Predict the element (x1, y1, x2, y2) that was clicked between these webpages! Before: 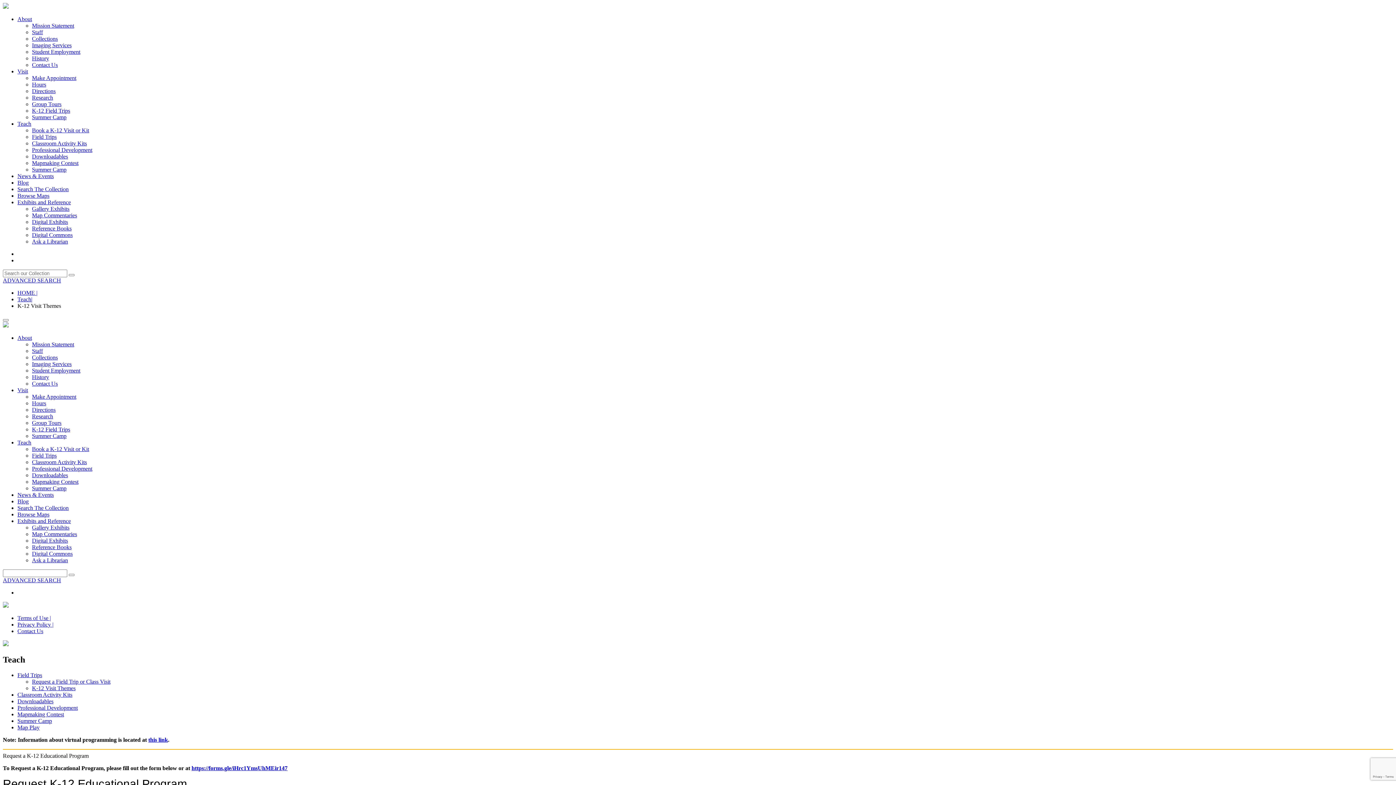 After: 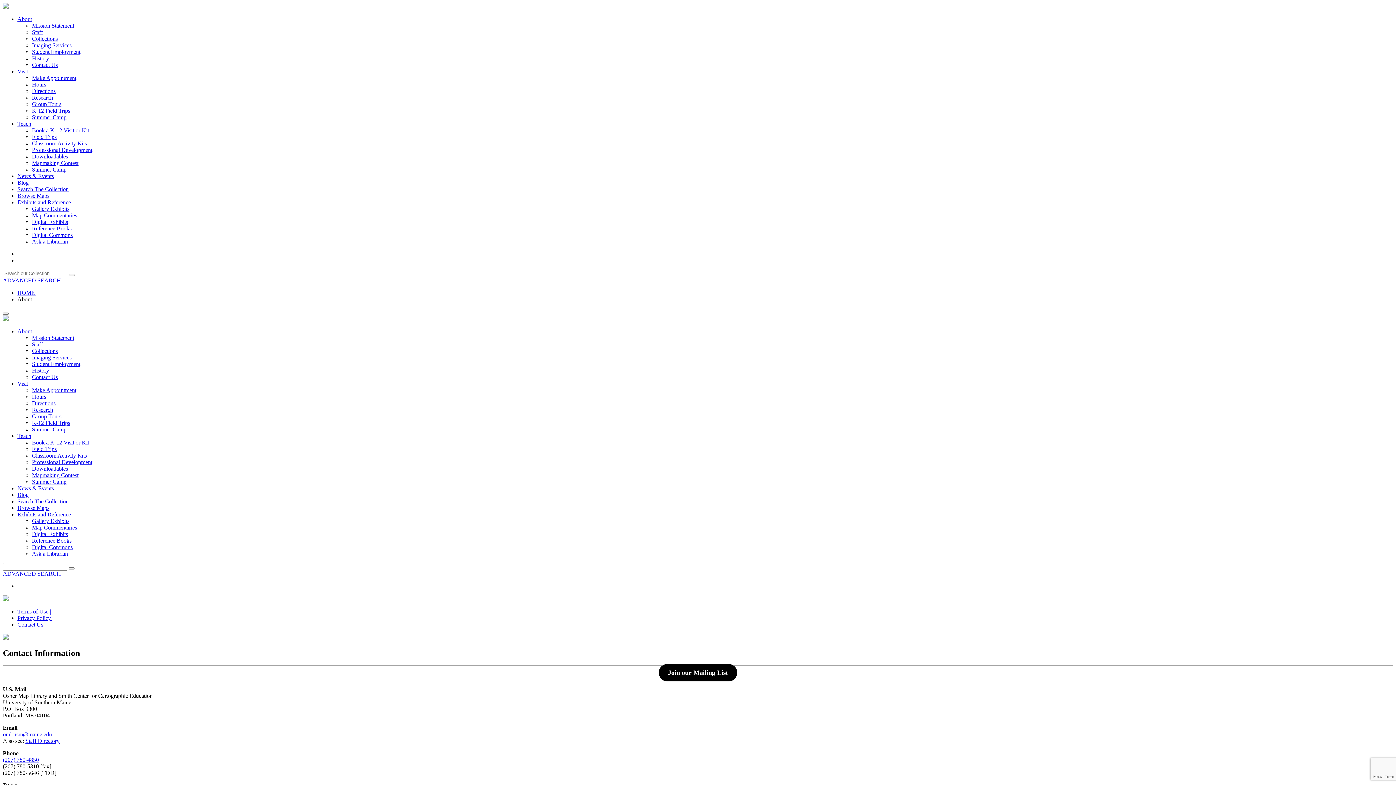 Action: bbox: (32, 61, 57, 68) label: Contact Us